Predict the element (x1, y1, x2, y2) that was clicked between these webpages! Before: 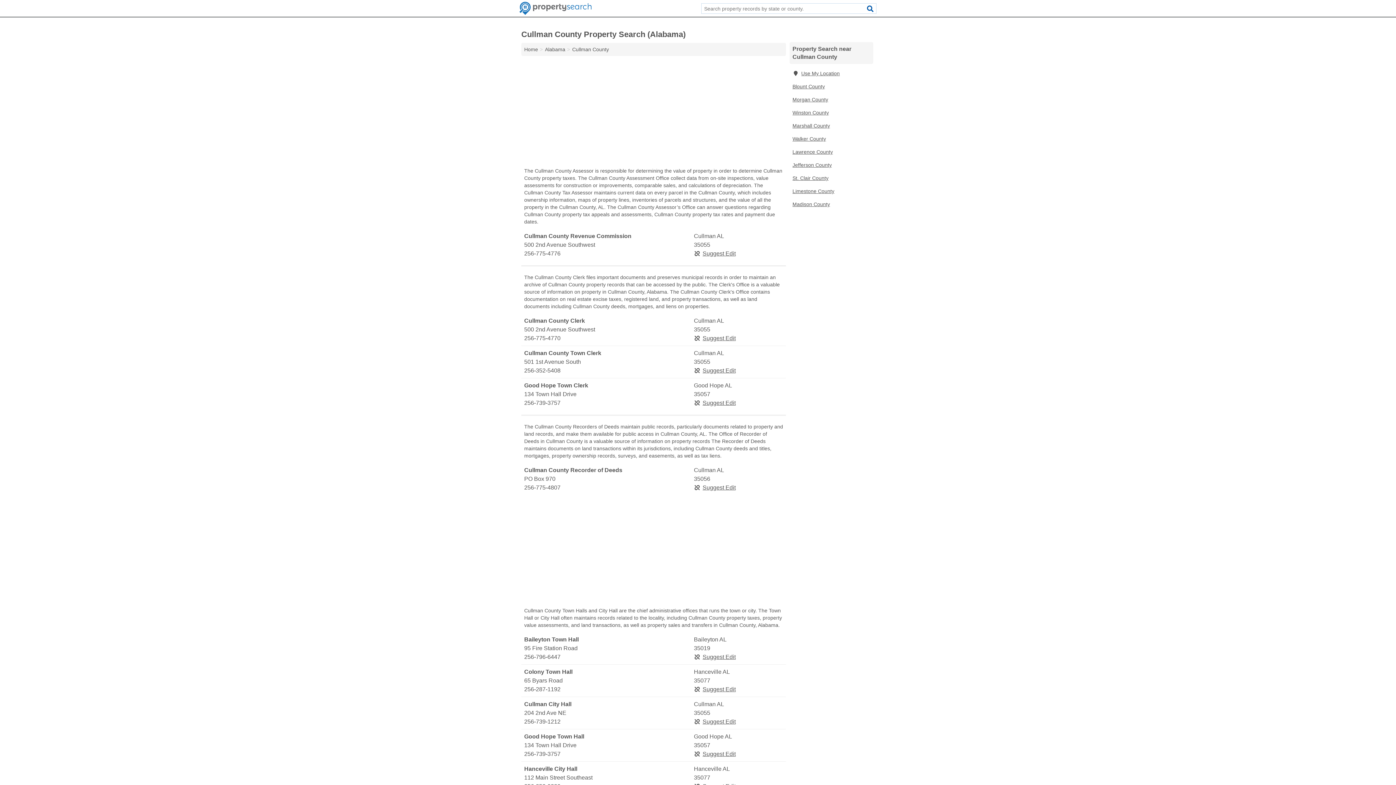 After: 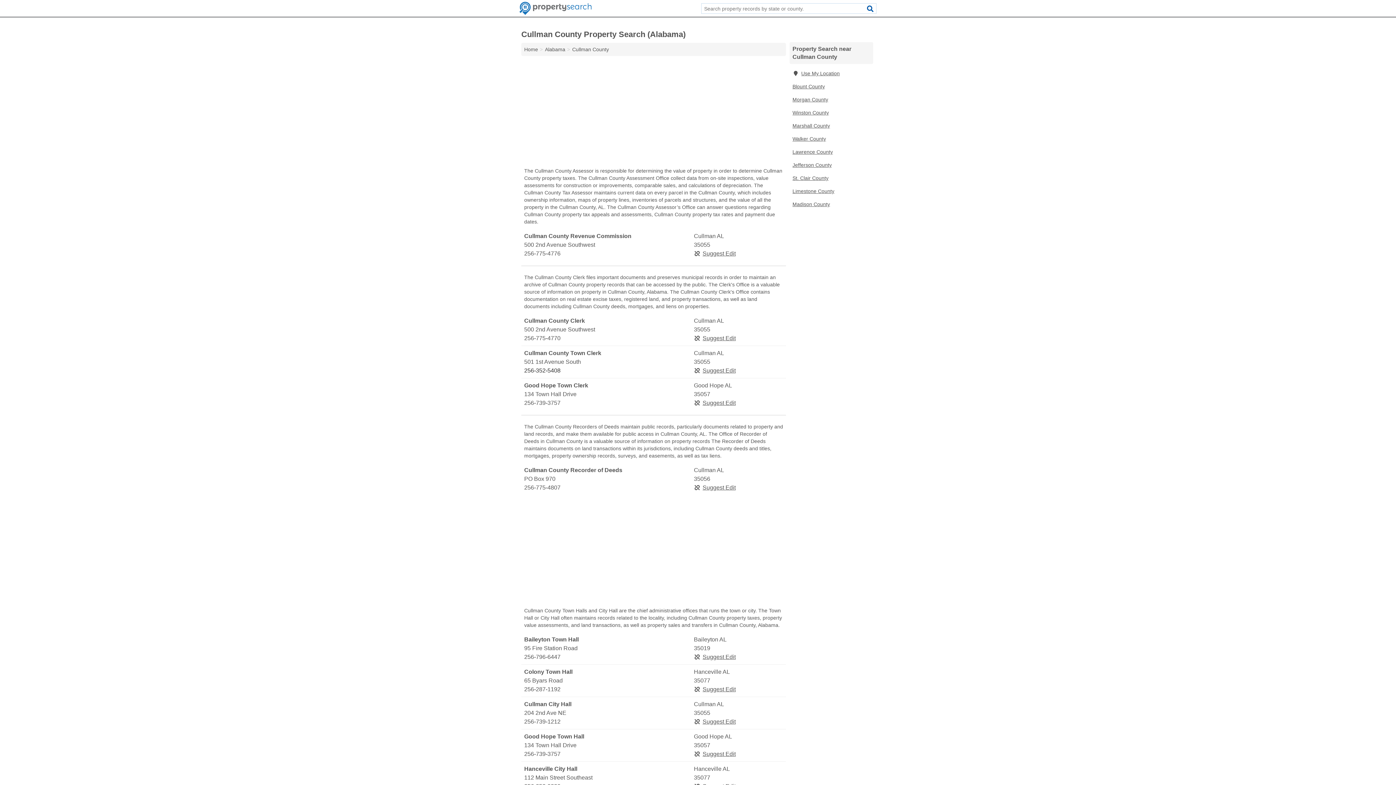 Action: label: 256-352-5408 bbox: (524, 366, 692, 375)